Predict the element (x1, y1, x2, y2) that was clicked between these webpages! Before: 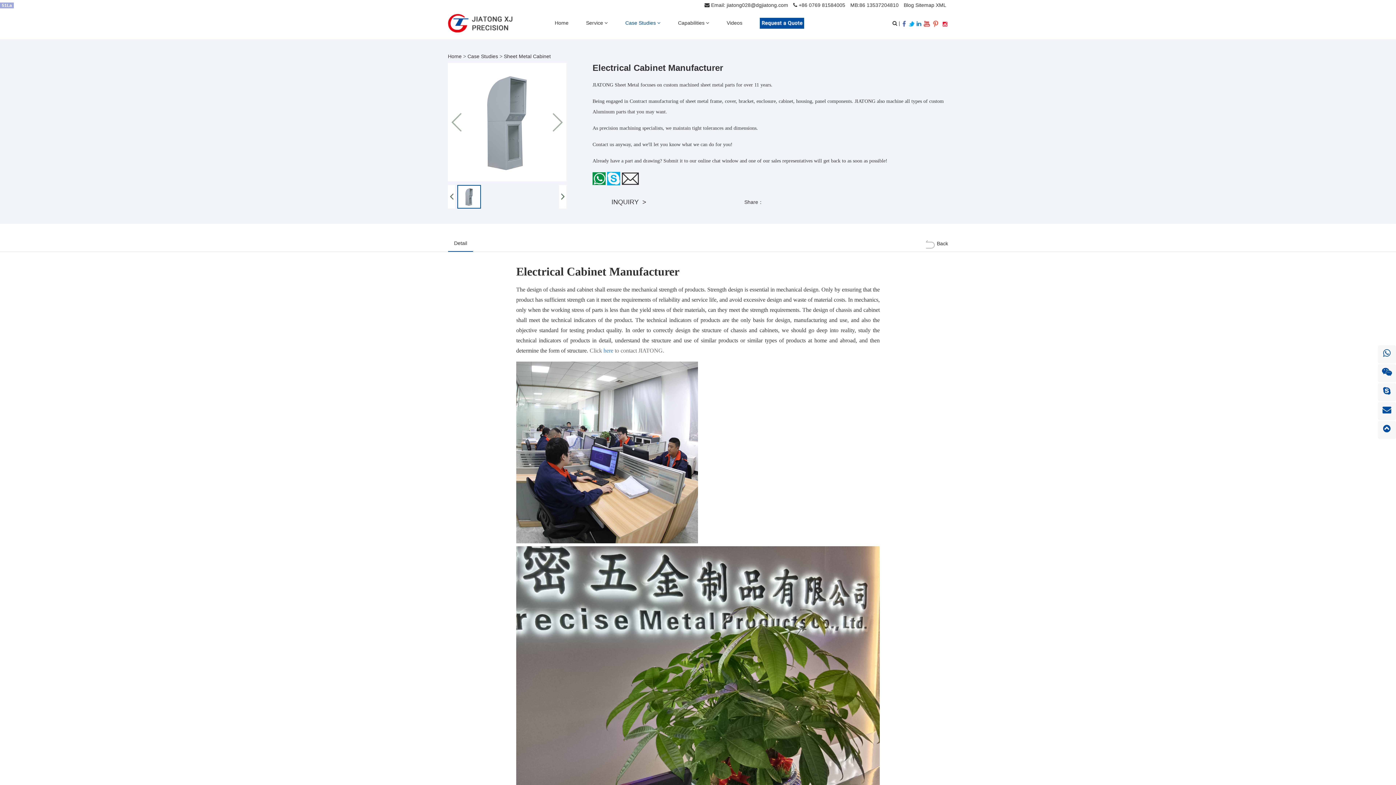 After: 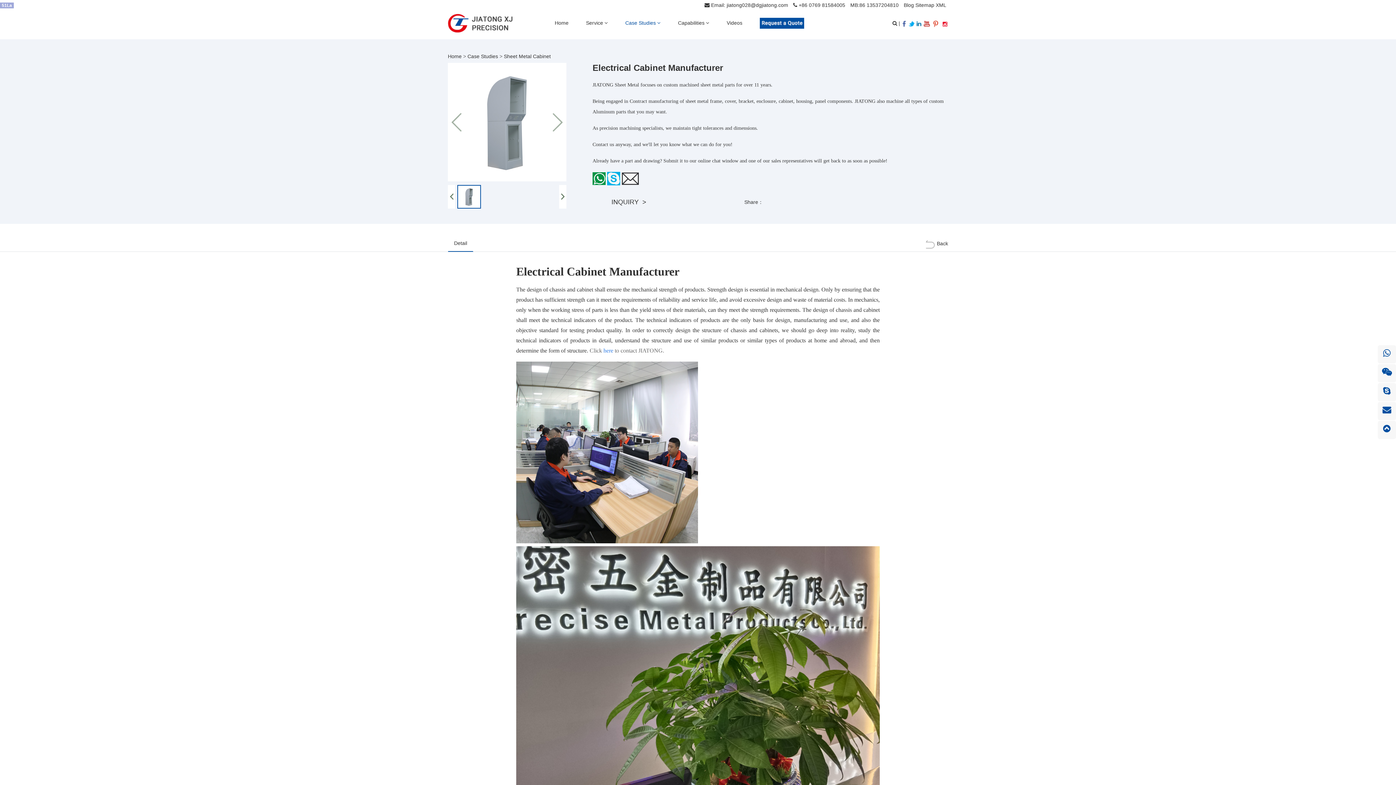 Action: bbox: (451, 113, 461, 131)